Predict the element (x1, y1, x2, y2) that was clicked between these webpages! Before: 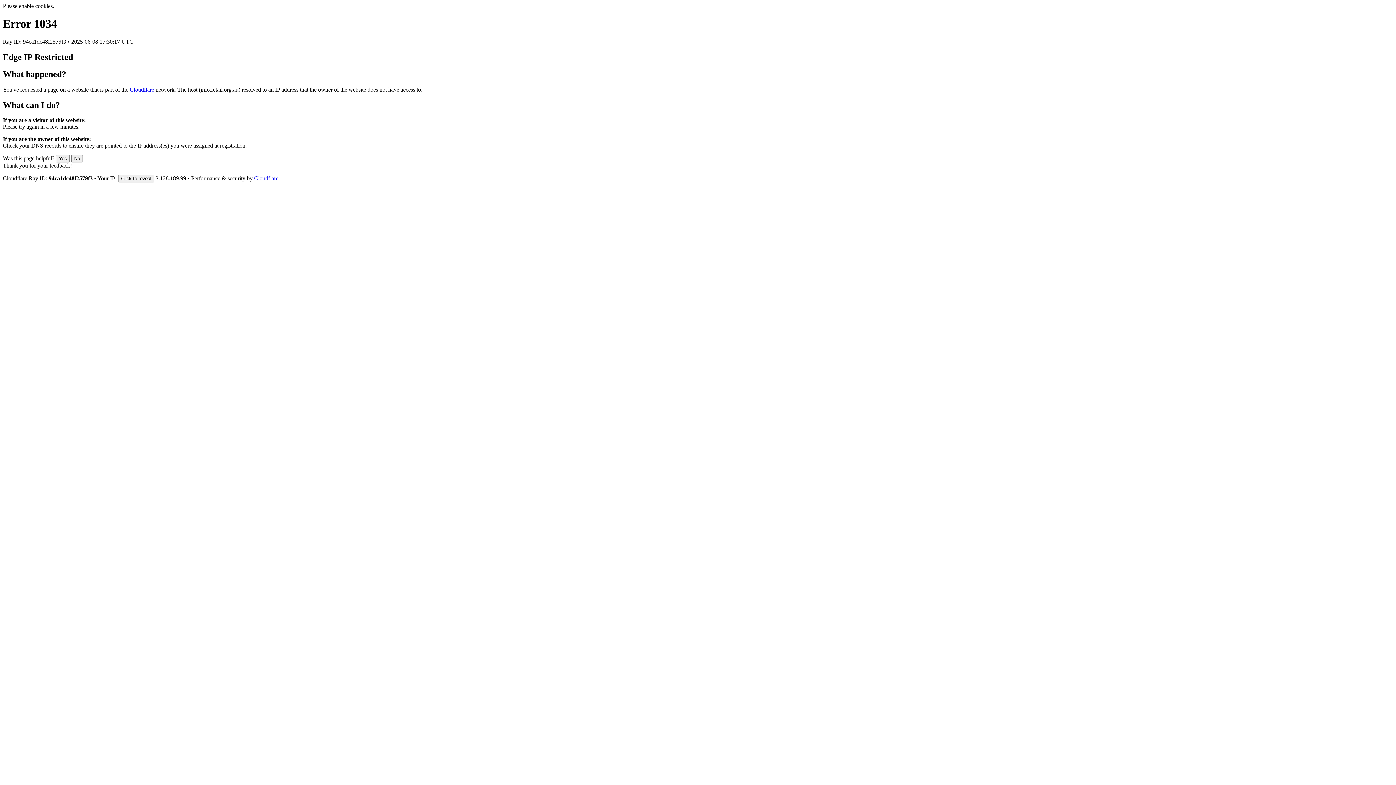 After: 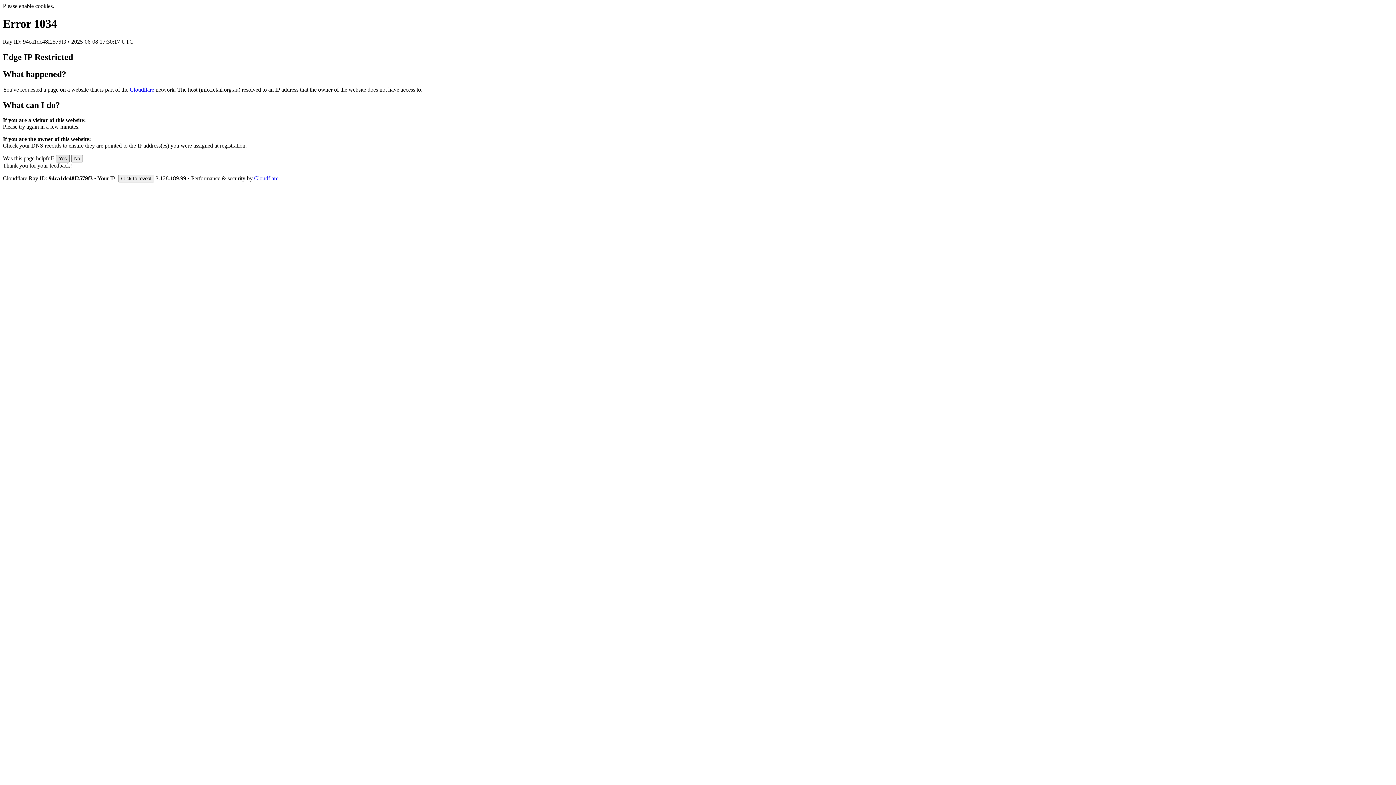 Action: label: Yes bbox: (56, 155, 69, 162)